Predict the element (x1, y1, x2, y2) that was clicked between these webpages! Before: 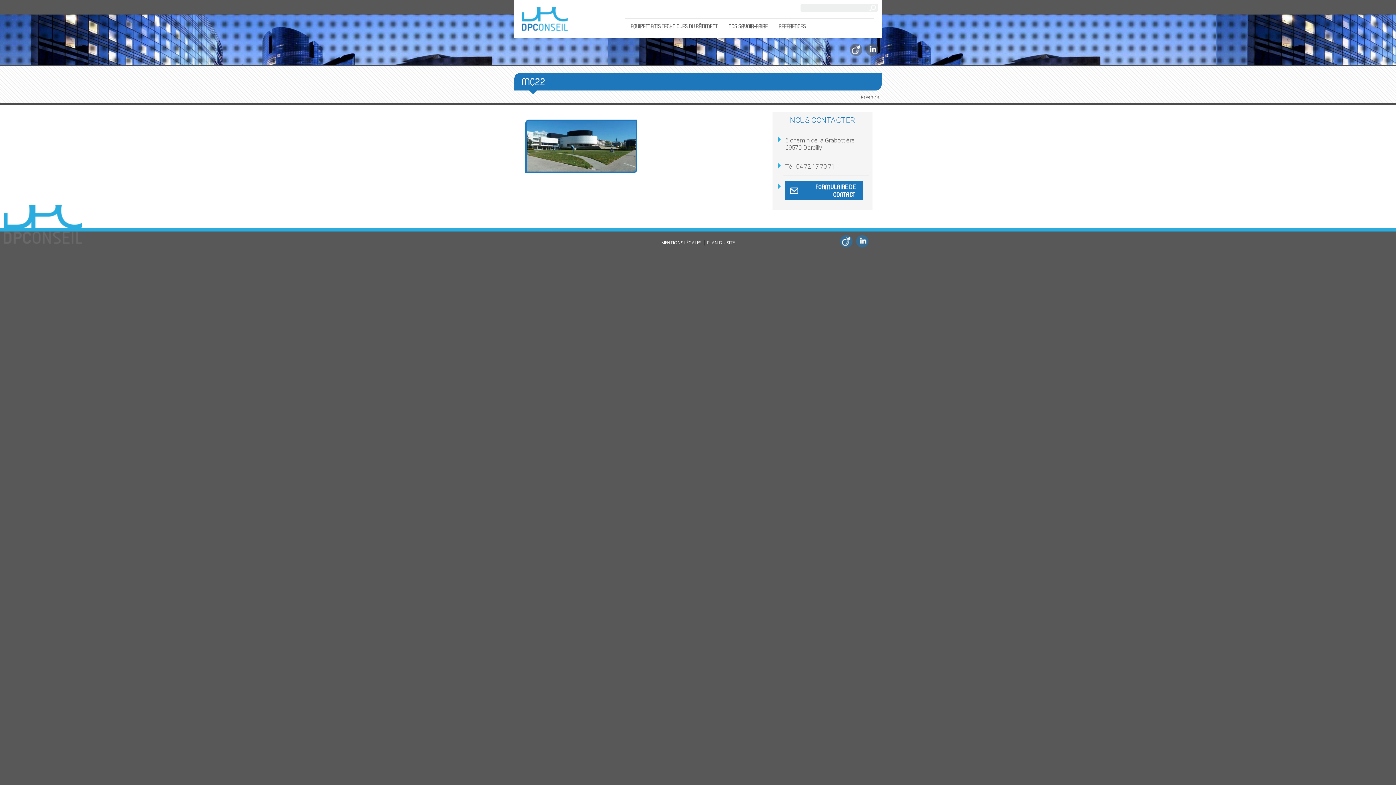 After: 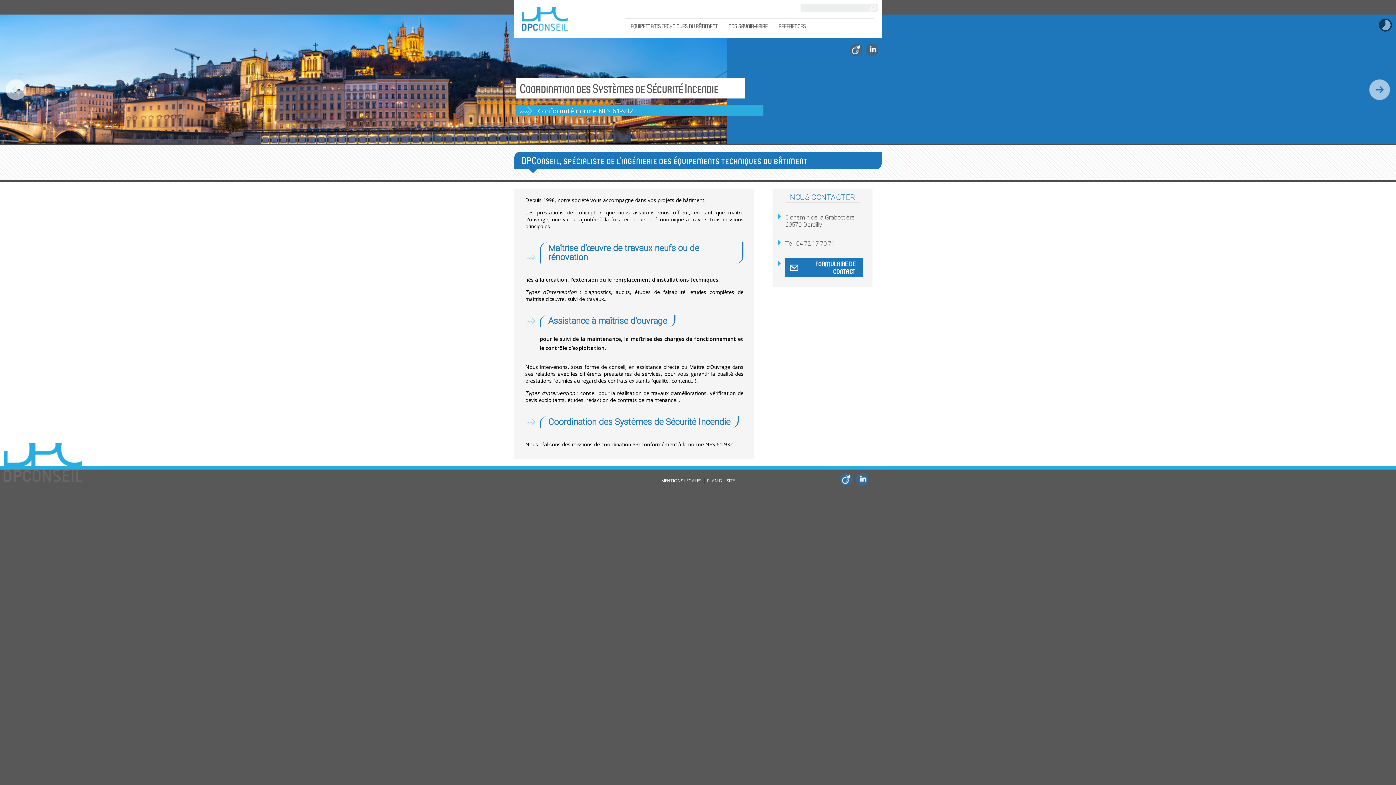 Action: label: DPConseil bbox: (514, 0, 575, 38)